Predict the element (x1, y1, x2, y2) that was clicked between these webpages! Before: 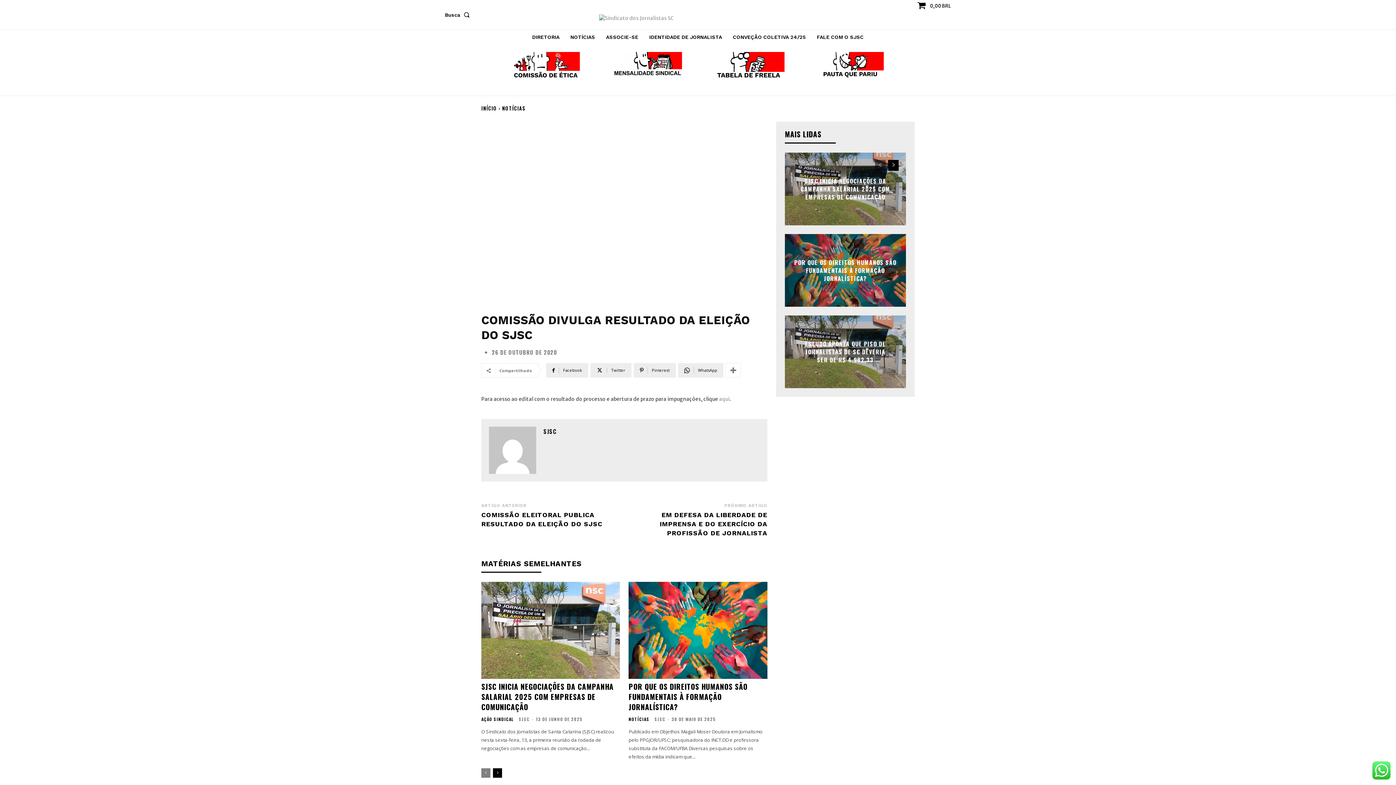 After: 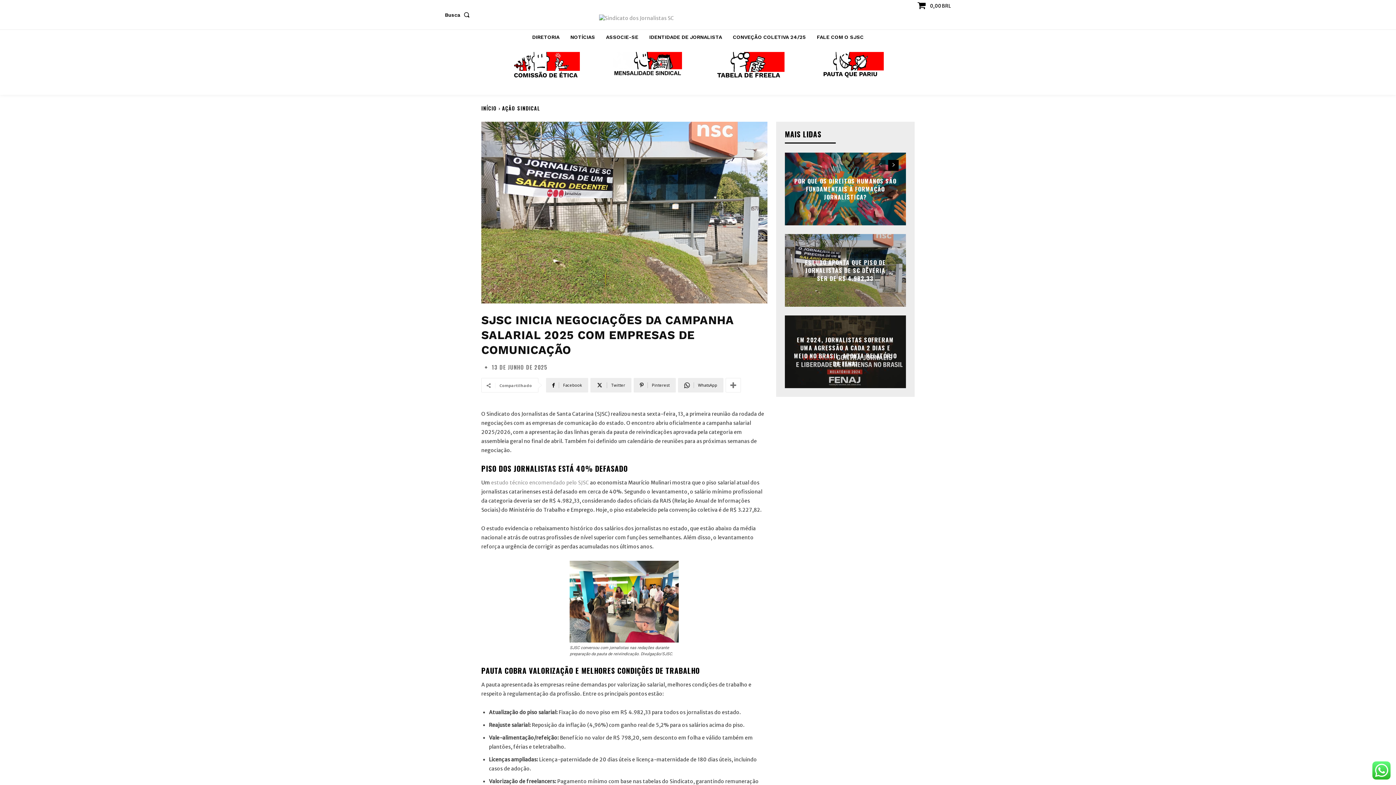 Action: label: SJSC INICIA NEGOCIAÇÕES DA CAMPANHA SALARIAL 2025 COM EMPRESAS DE COMUNICAÇÃO bbox: (800, 176, 890, 201)